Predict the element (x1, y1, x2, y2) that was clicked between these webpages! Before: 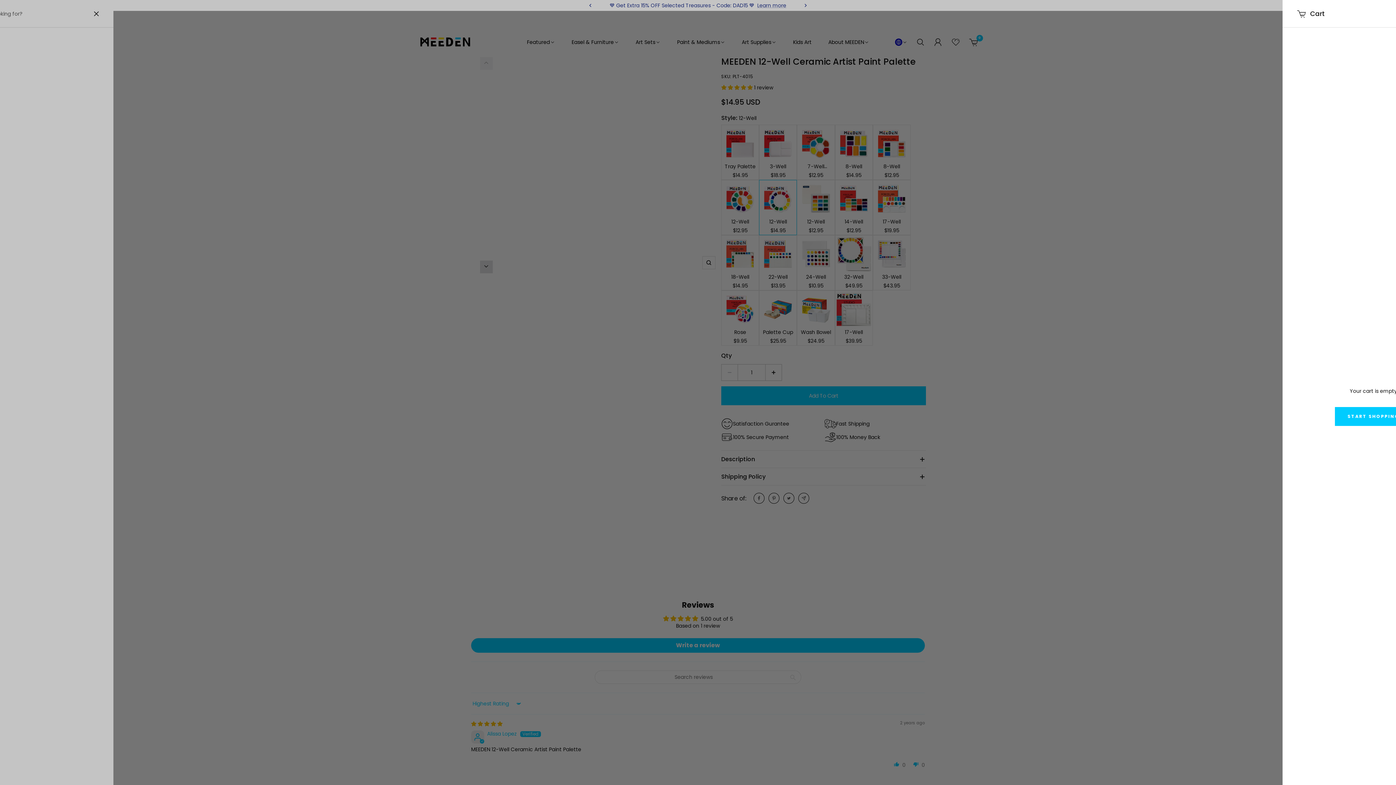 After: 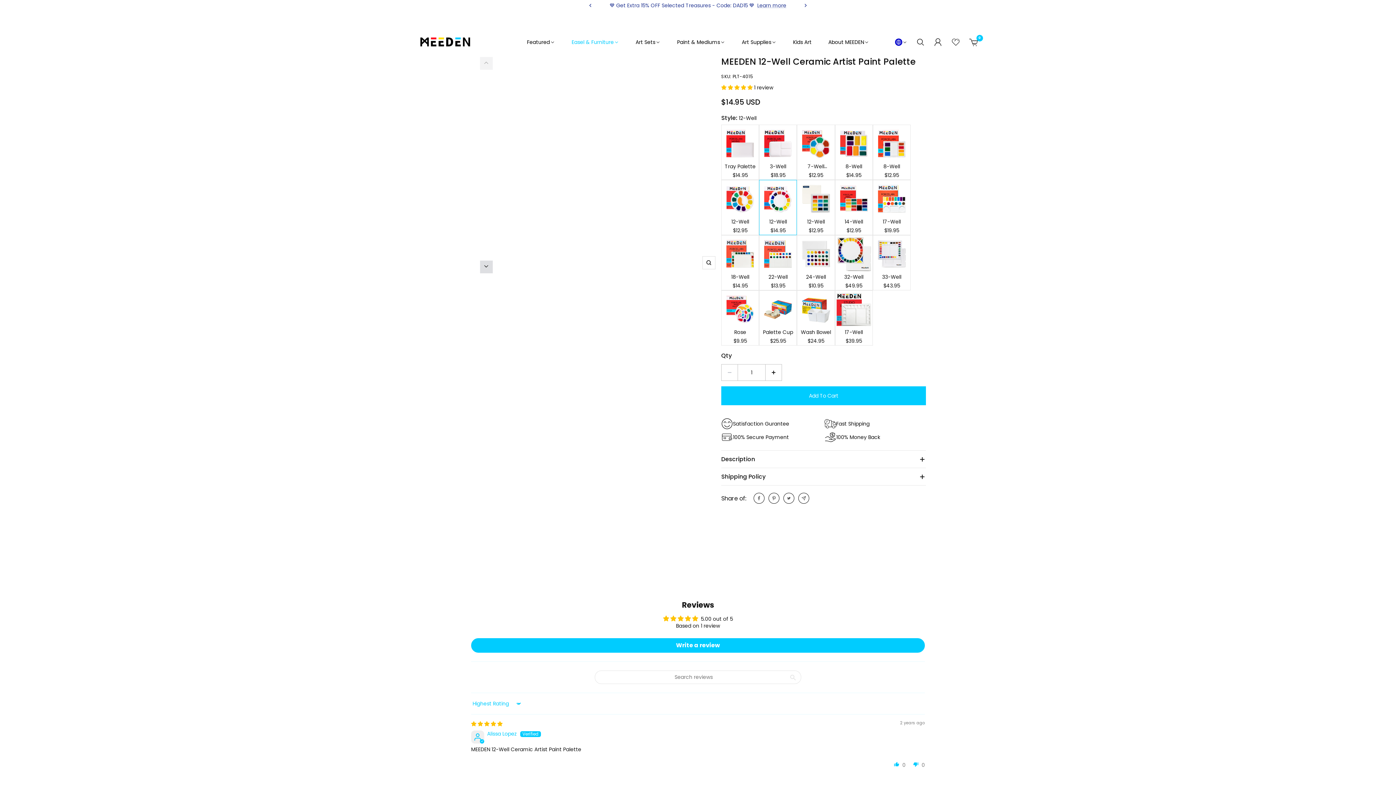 Action: bbox: (571, 39, 619, 45) label: Easel & Furniture